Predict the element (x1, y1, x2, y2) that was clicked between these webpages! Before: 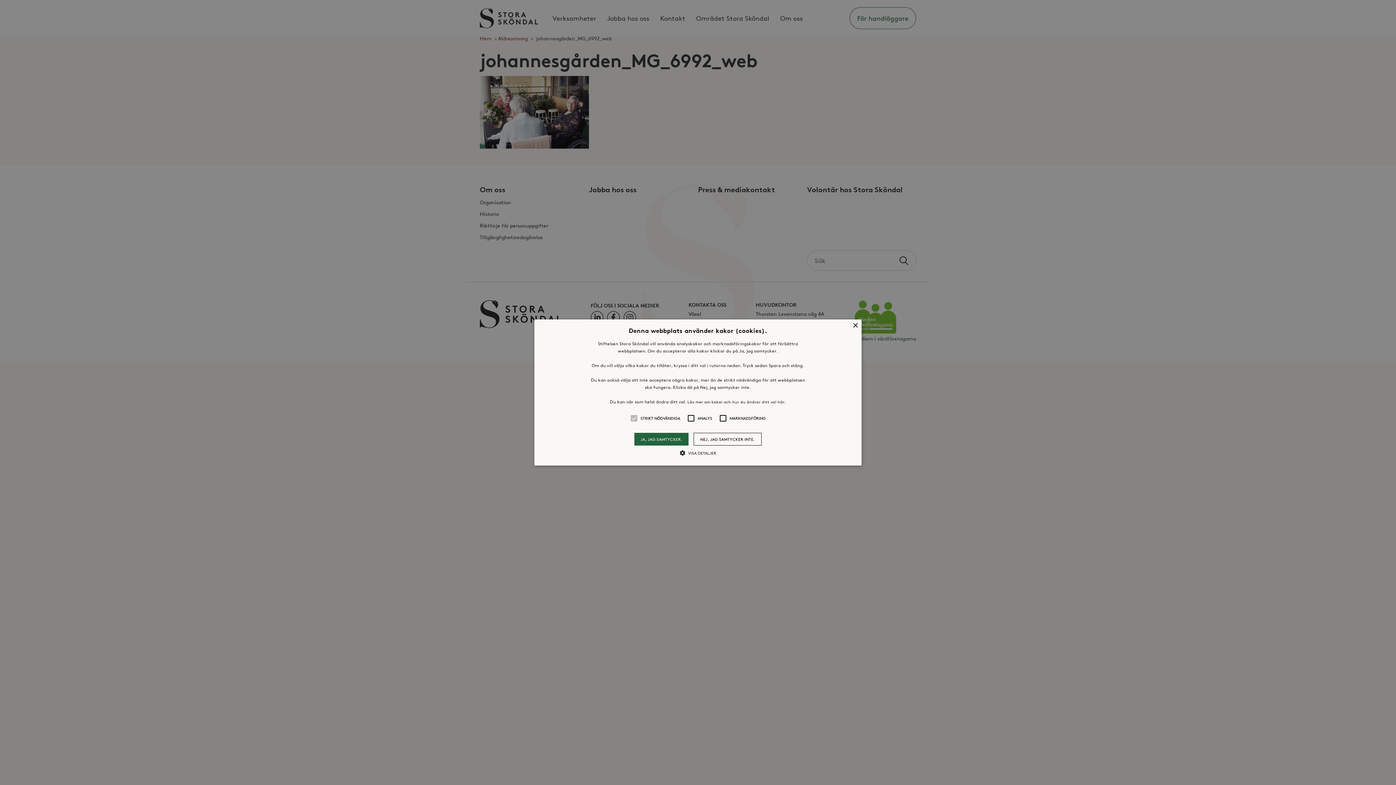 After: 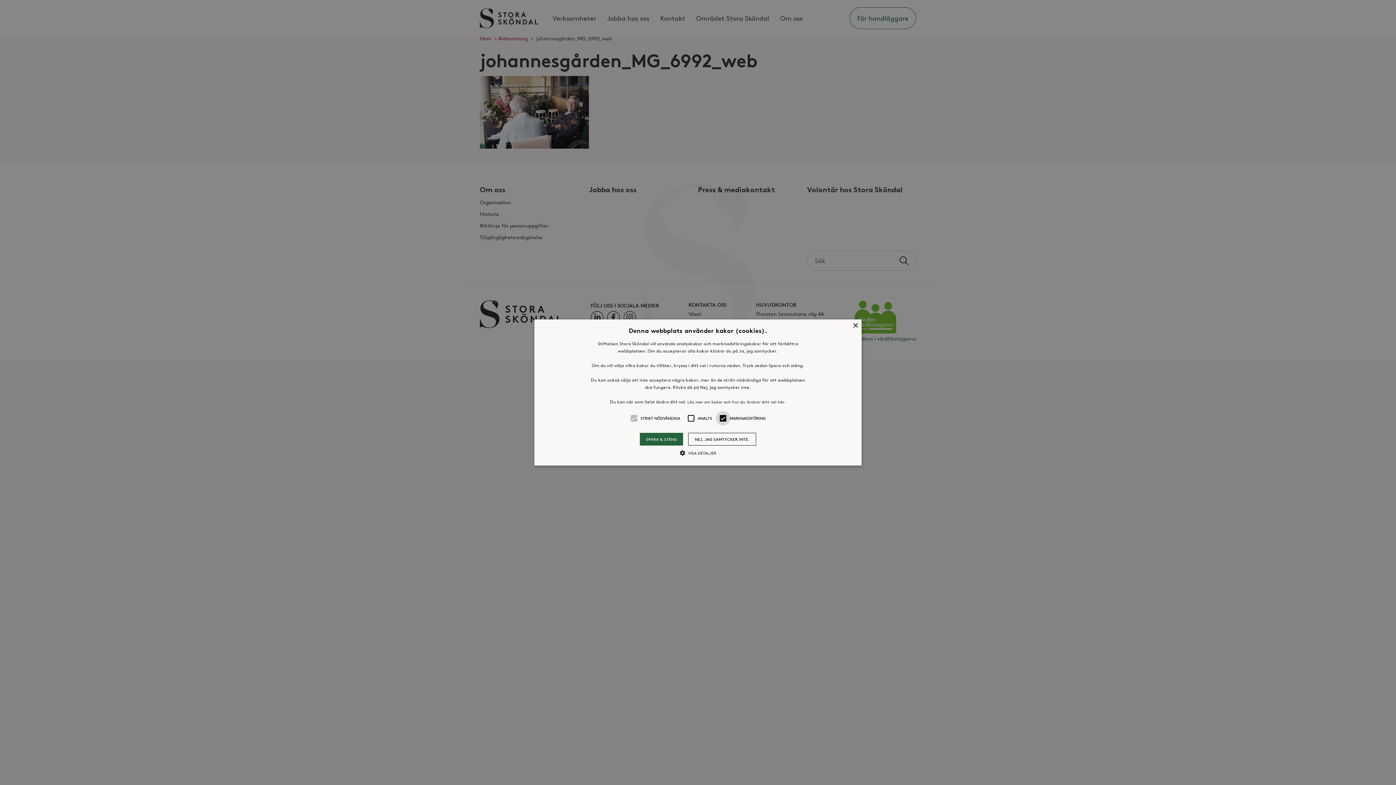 Action: bbox: (729, 411, 765, 425) label: MARKNADSFÖRING